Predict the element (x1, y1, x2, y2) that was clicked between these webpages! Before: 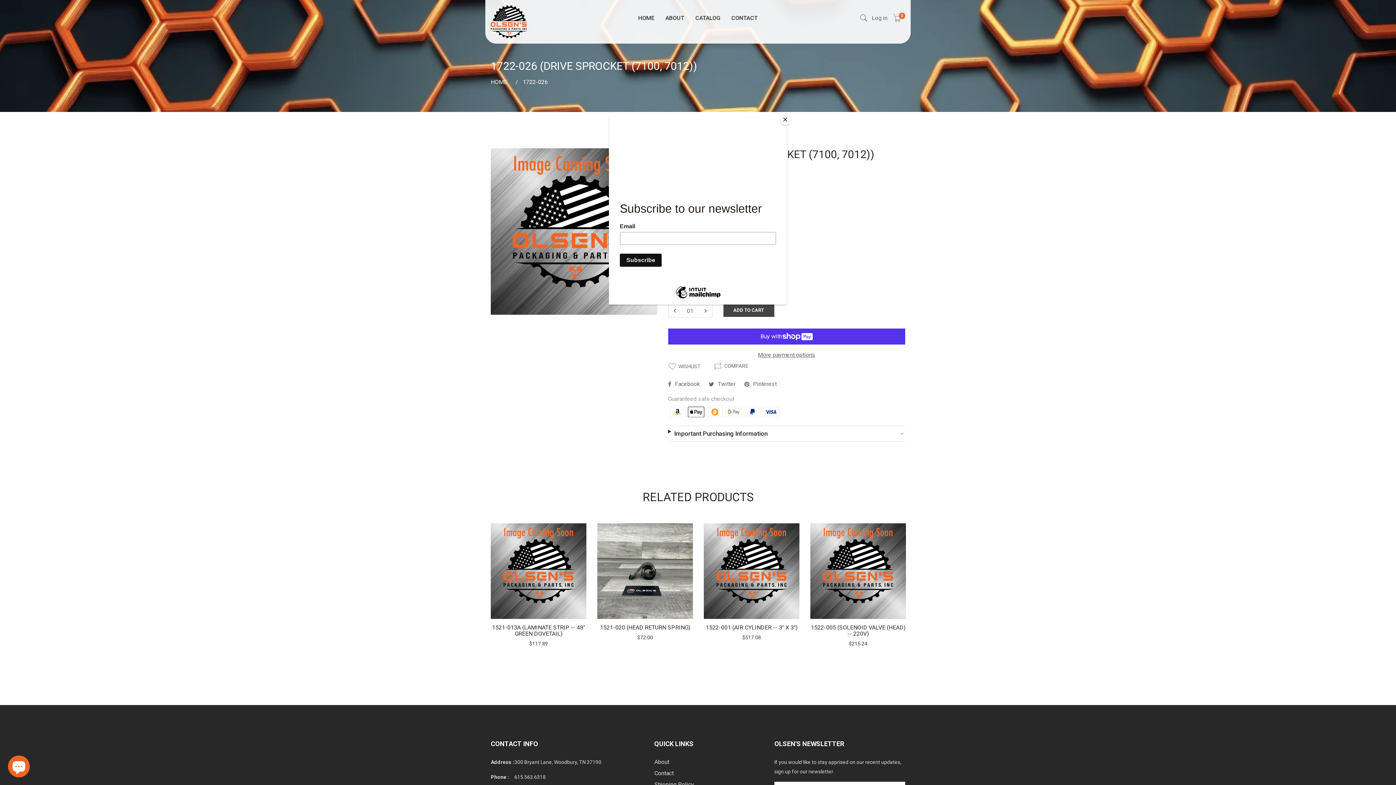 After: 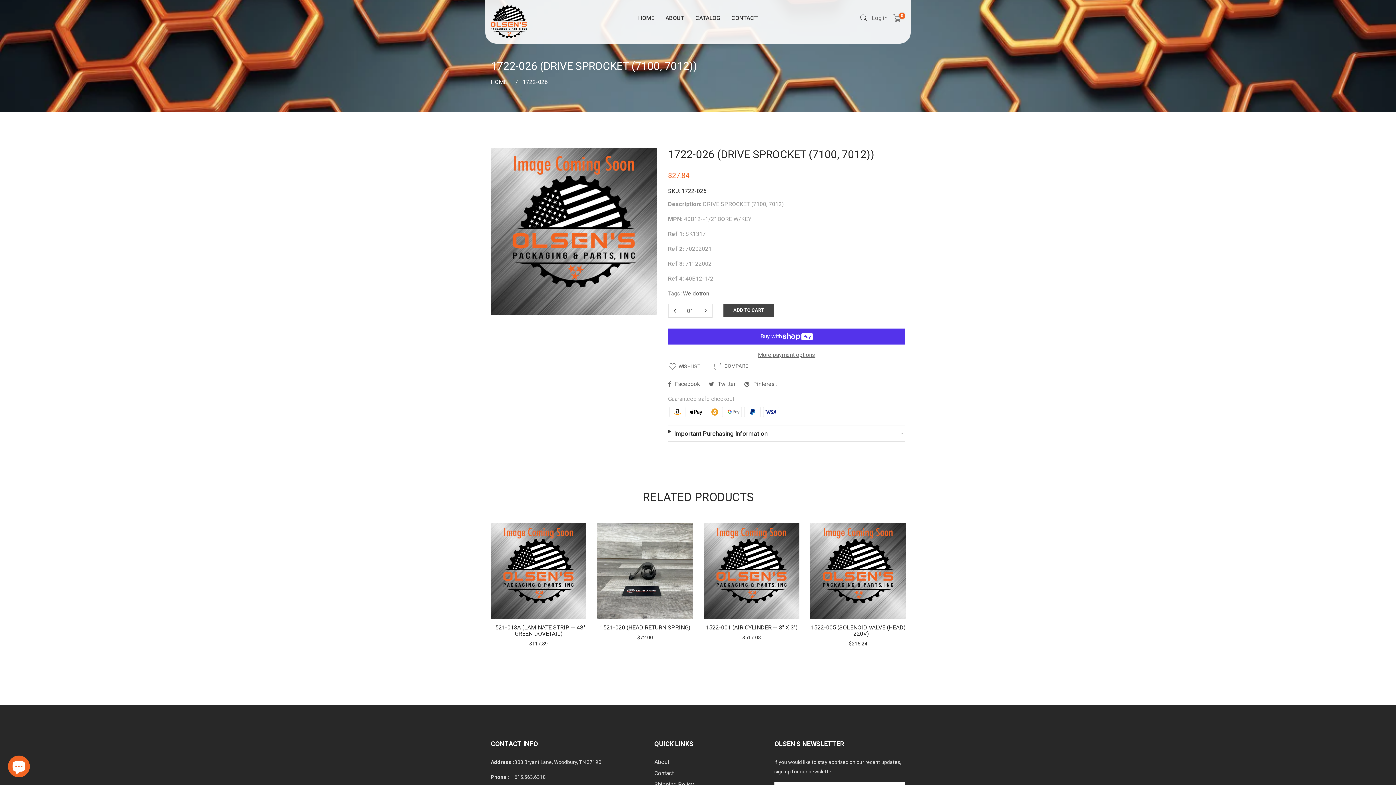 Action: label: Close bbox: (780, 114, 790, 125)